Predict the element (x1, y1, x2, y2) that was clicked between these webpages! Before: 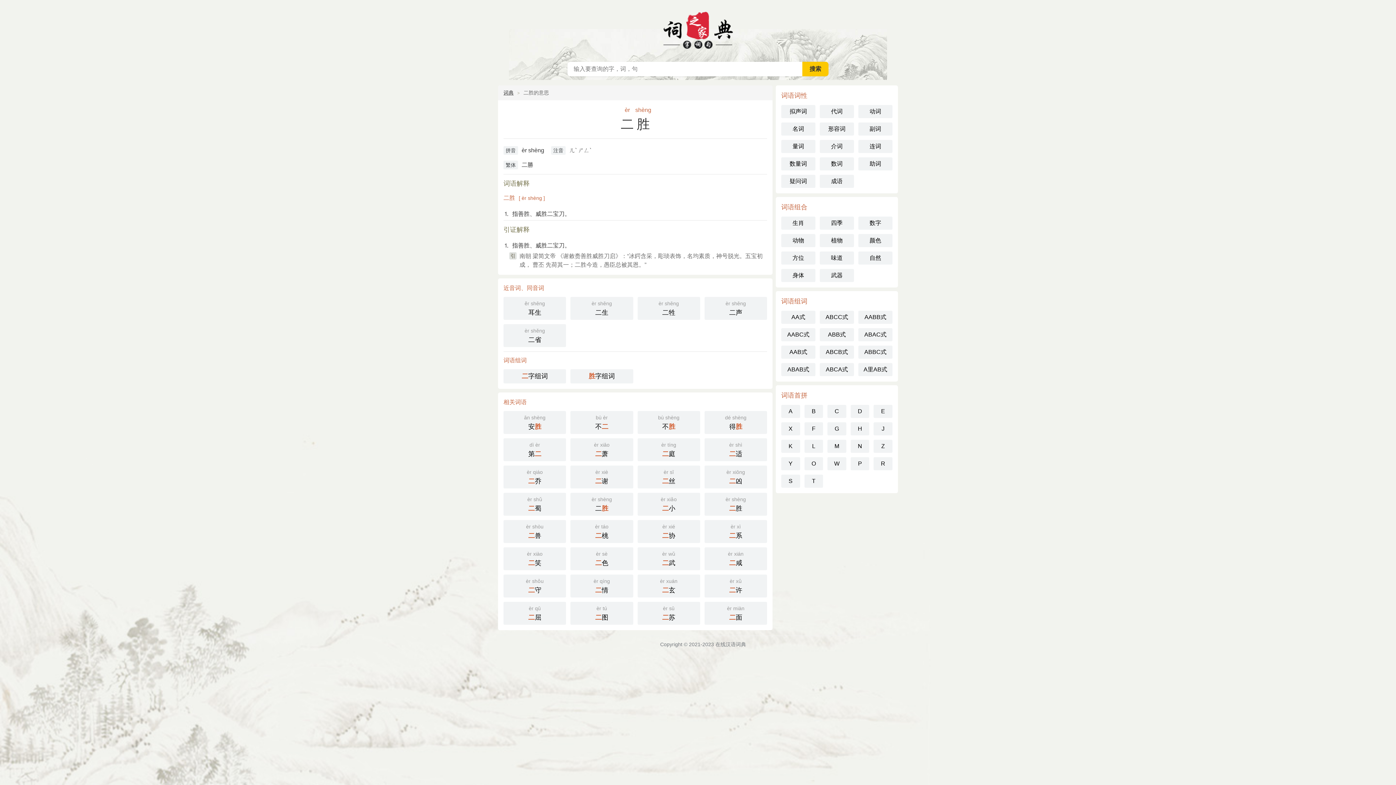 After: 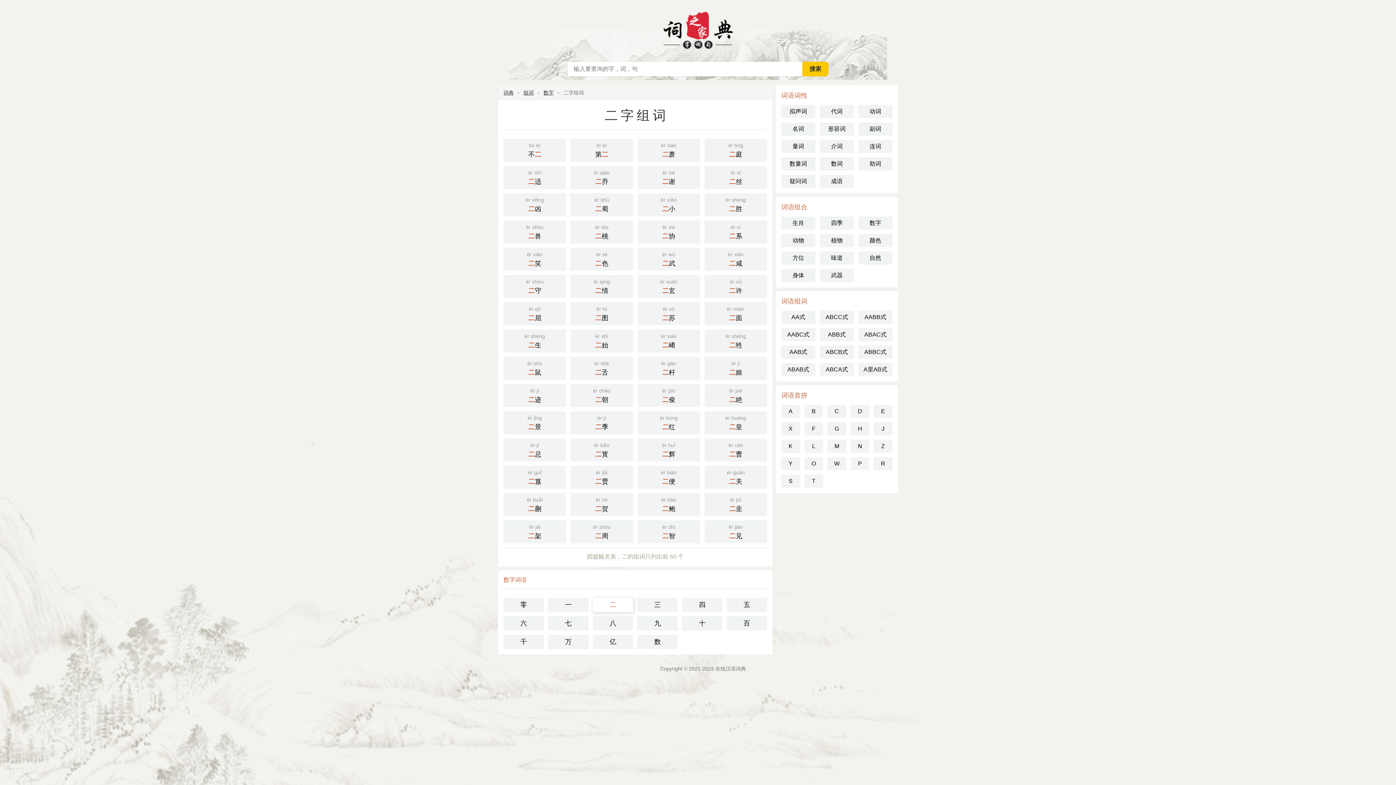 Action: bbox: (503, 369, 566, 383) label: 二字组词